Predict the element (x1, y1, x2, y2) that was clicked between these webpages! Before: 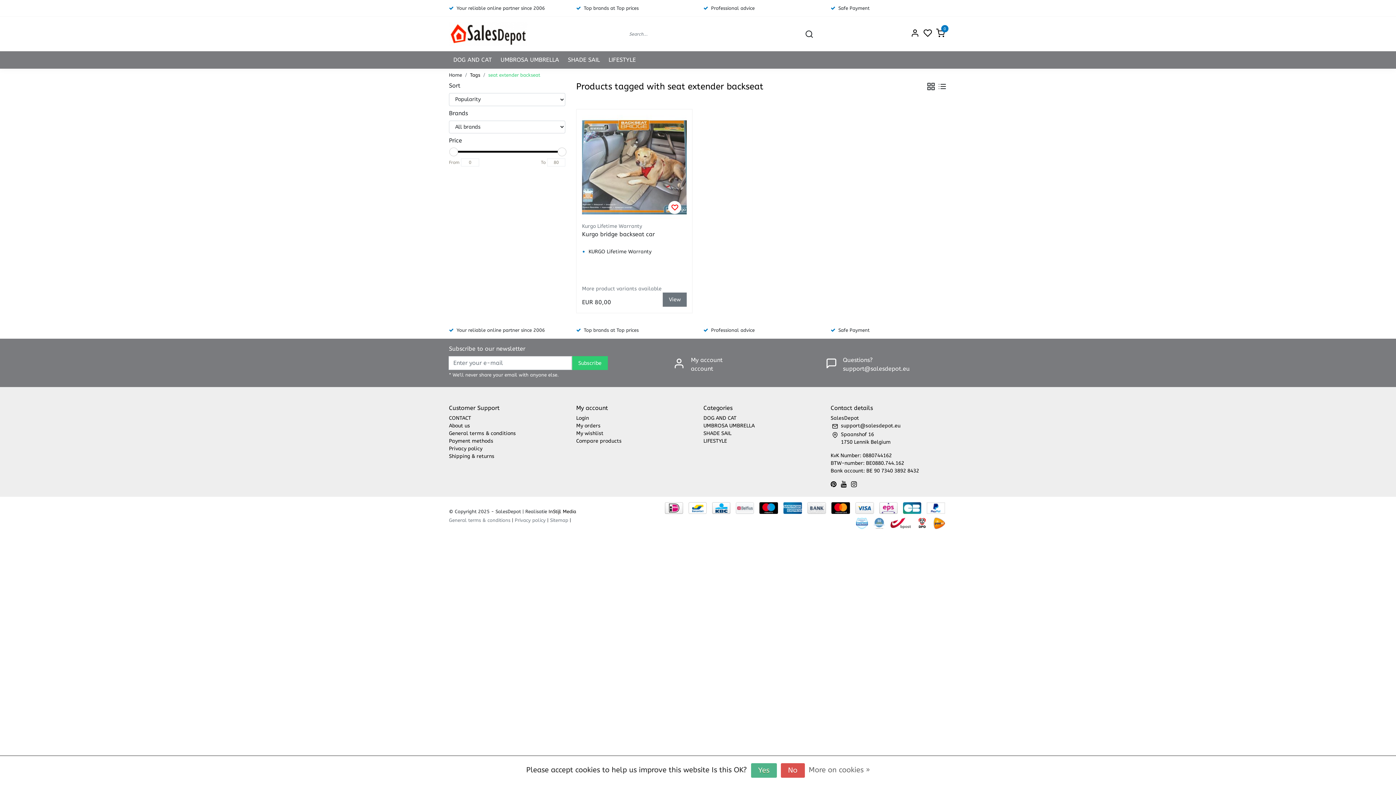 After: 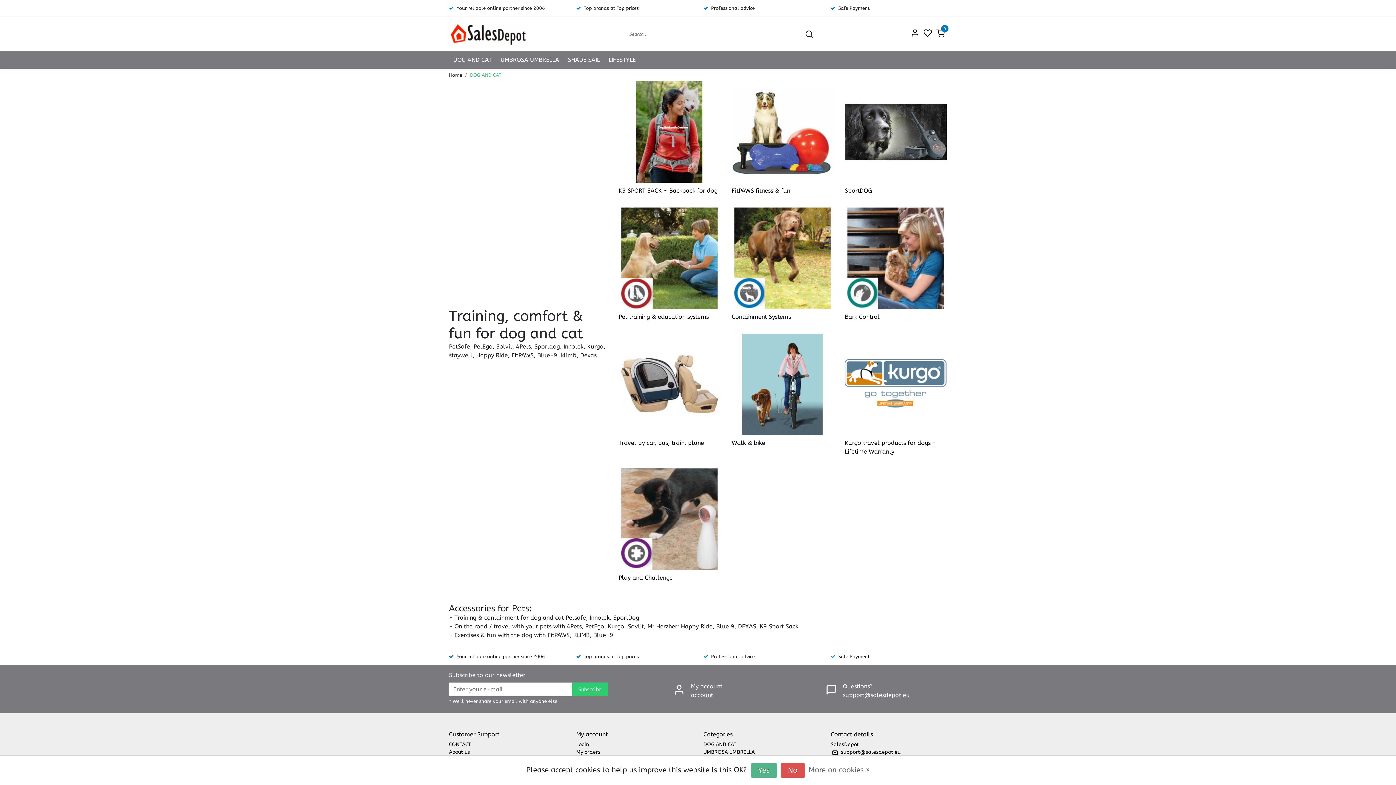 Action: label: DOG AND CAT bbox: (449, 51, 496, 68)